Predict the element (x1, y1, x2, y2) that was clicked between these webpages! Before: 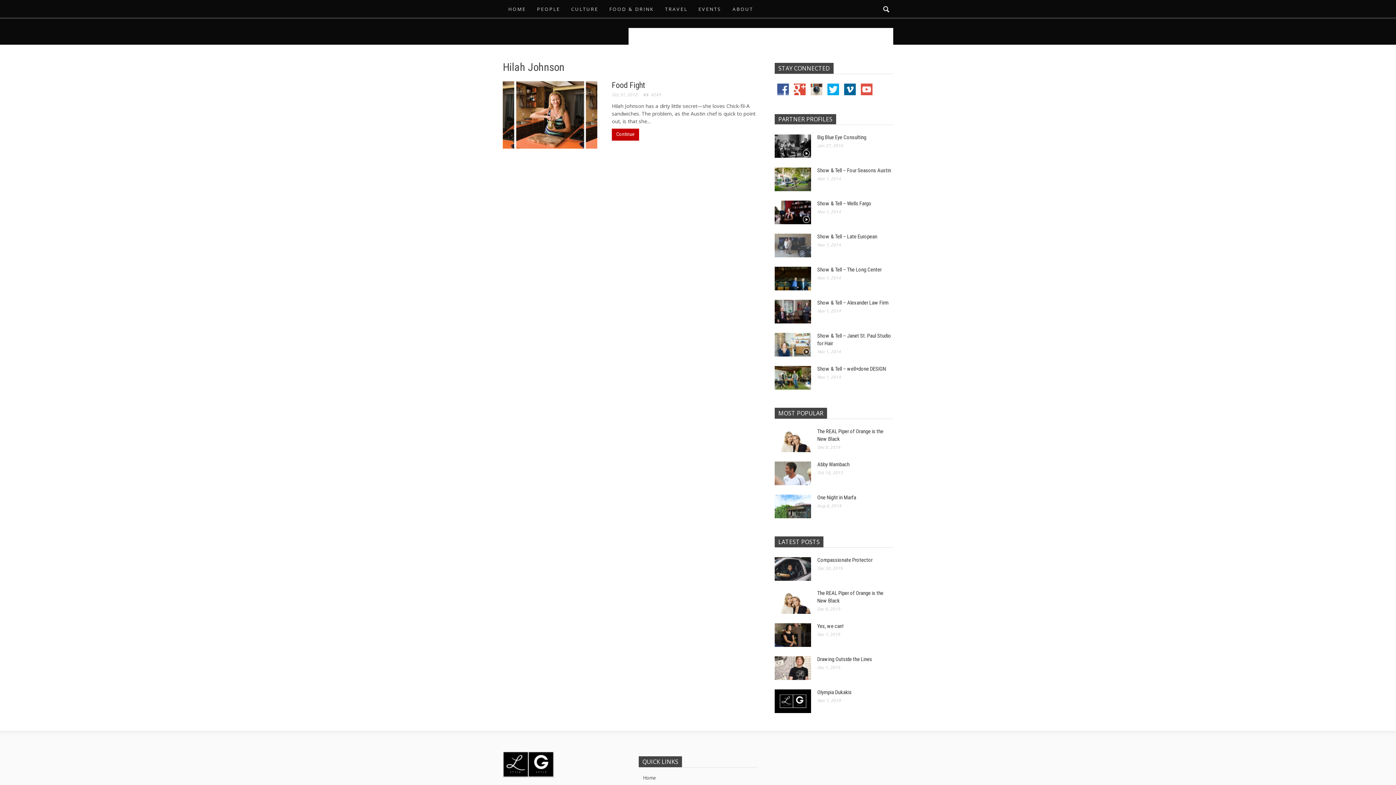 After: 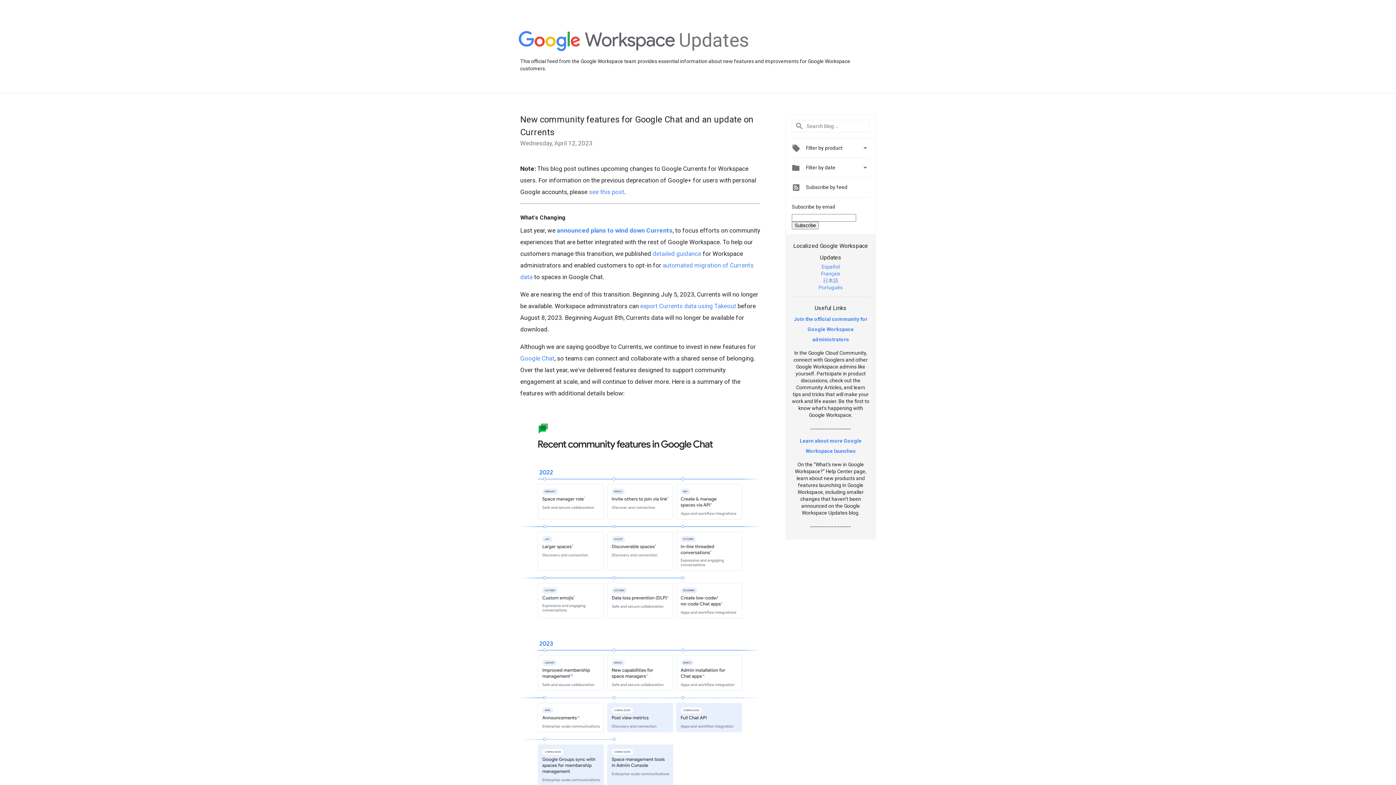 Action: bbox: (794, 83, 805, 95)